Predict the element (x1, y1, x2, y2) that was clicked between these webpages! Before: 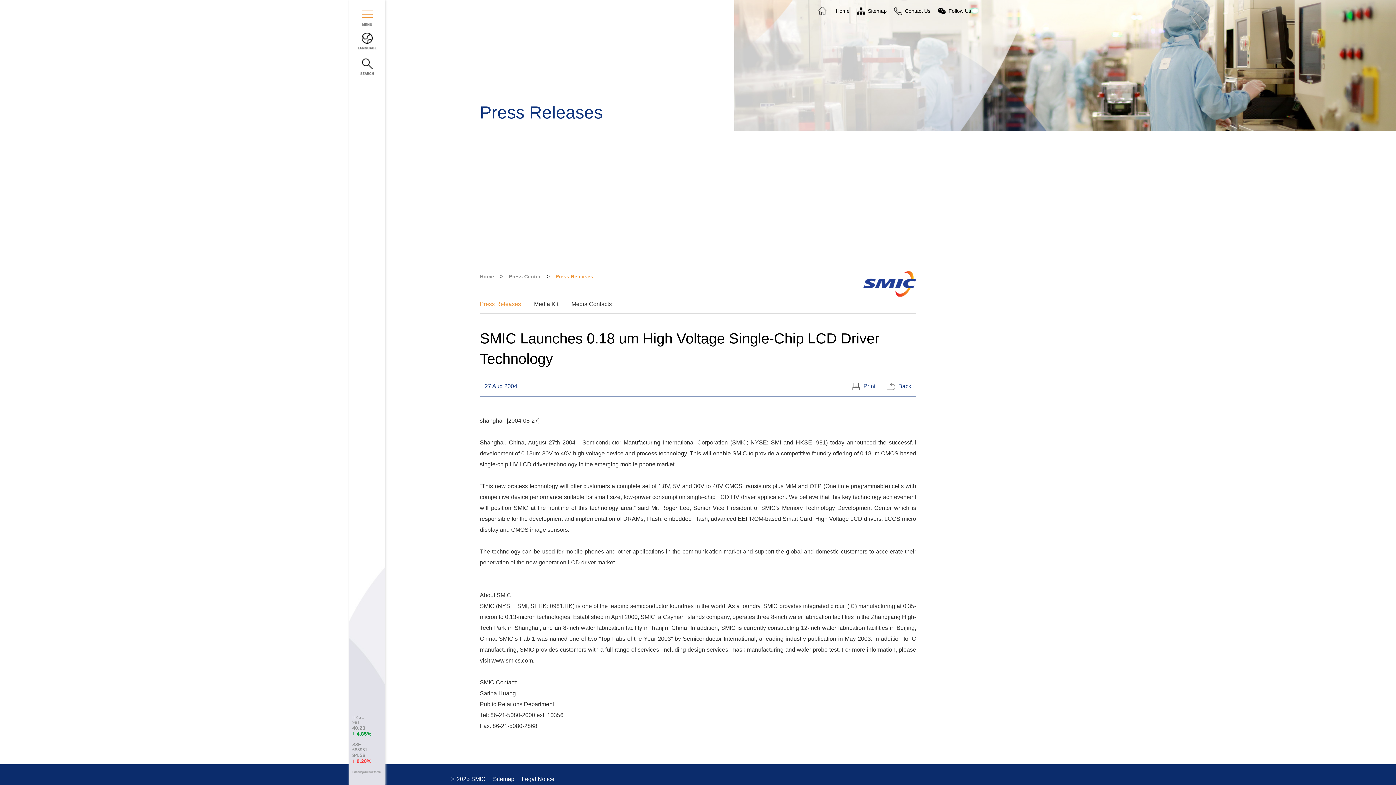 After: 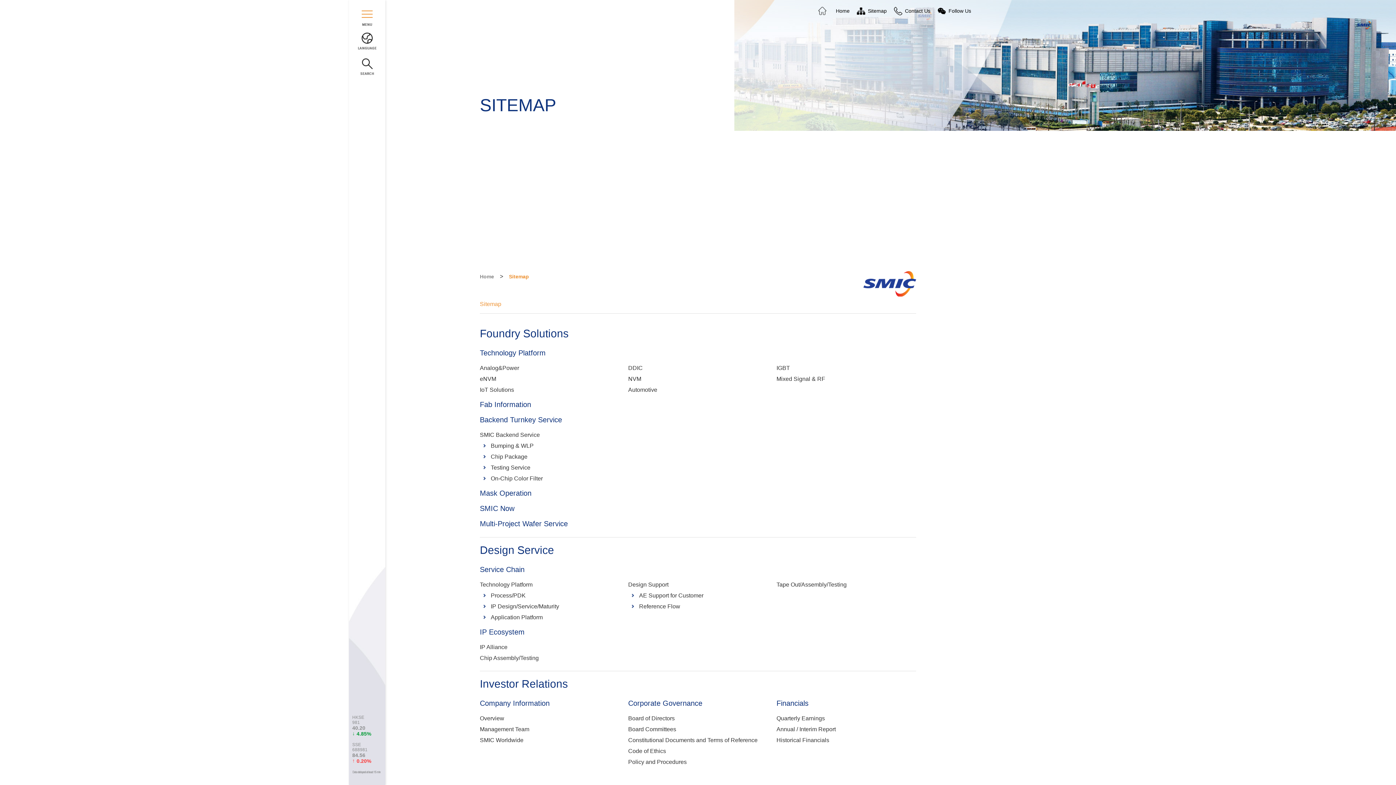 Action: bbox: (493, 776, 516, 782) label: Sitemap 